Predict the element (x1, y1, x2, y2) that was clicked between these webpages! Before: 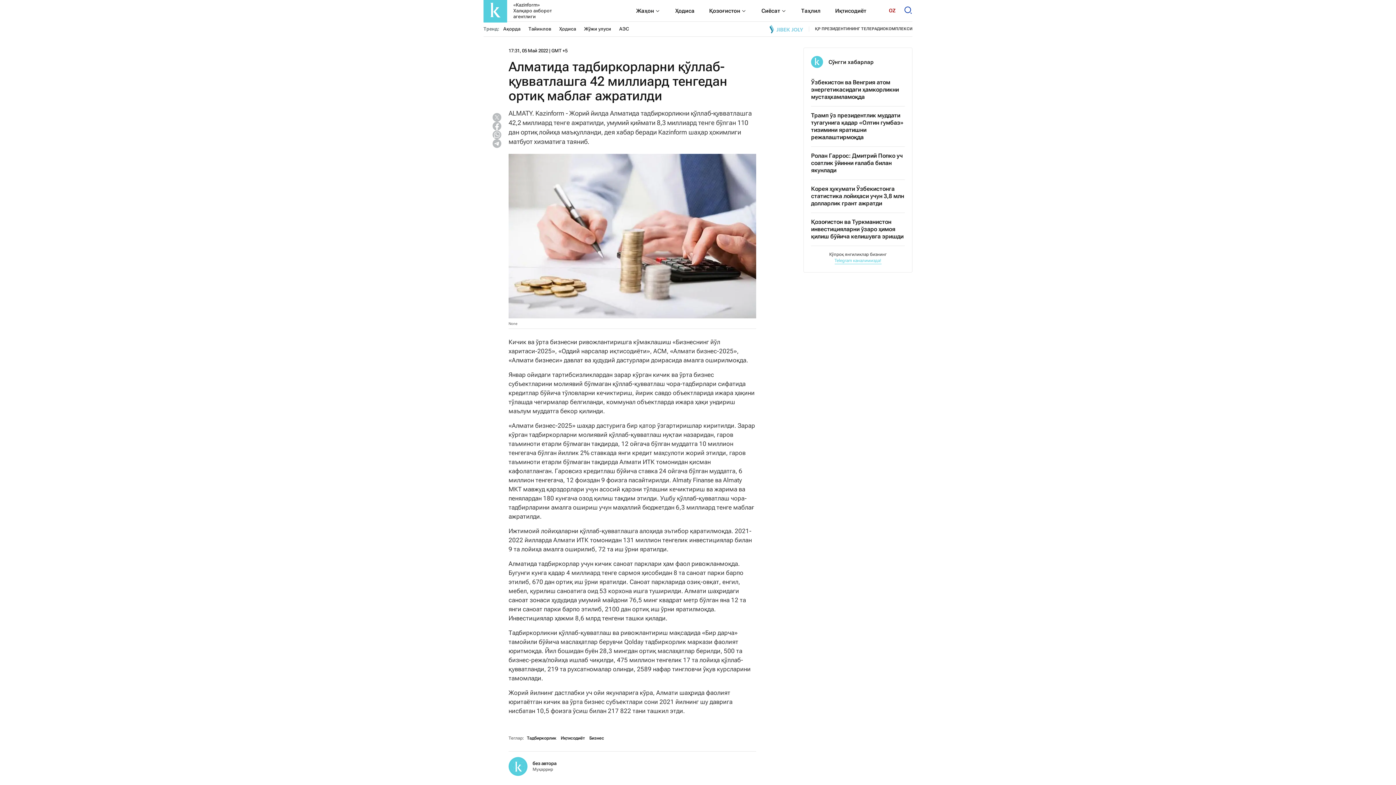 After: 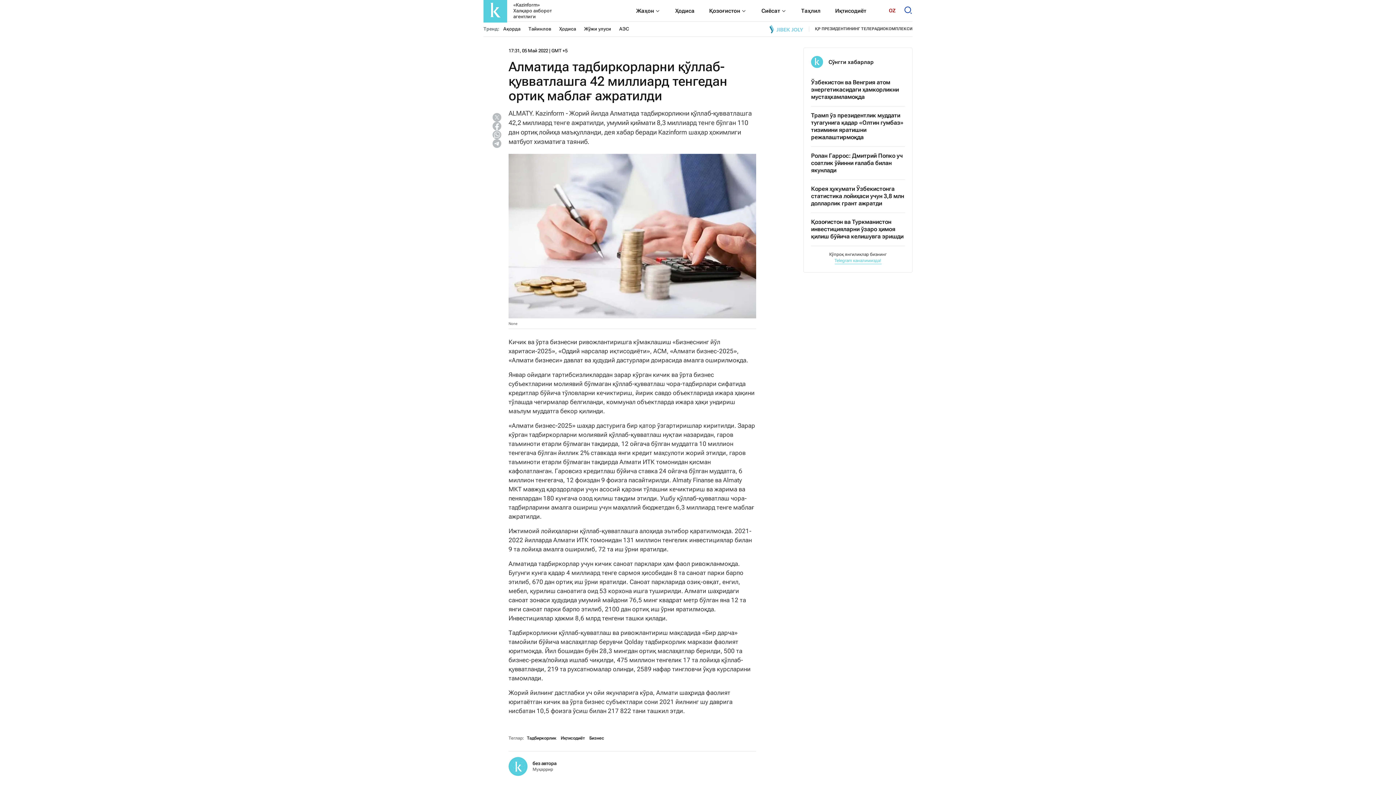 Action: bbox: (492, 113, 501, 121)